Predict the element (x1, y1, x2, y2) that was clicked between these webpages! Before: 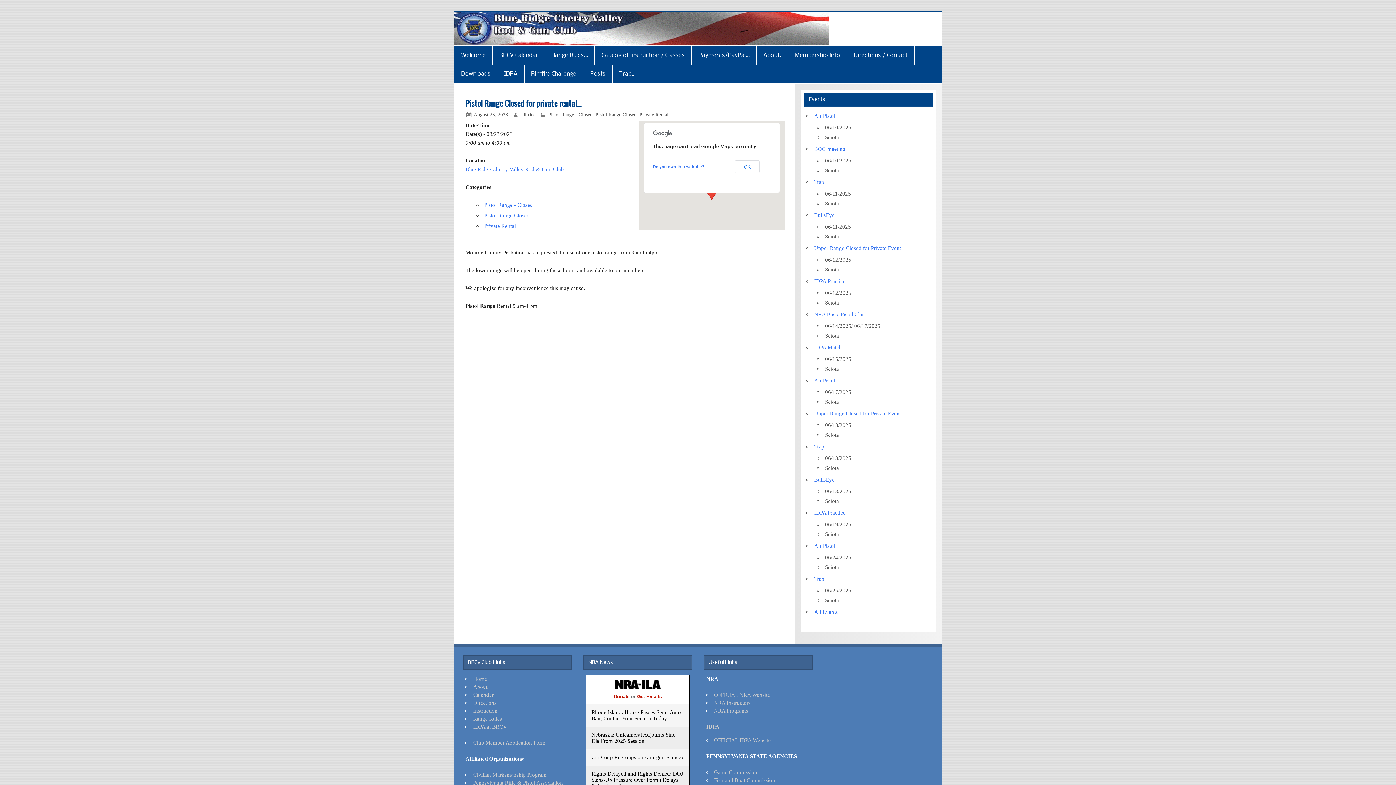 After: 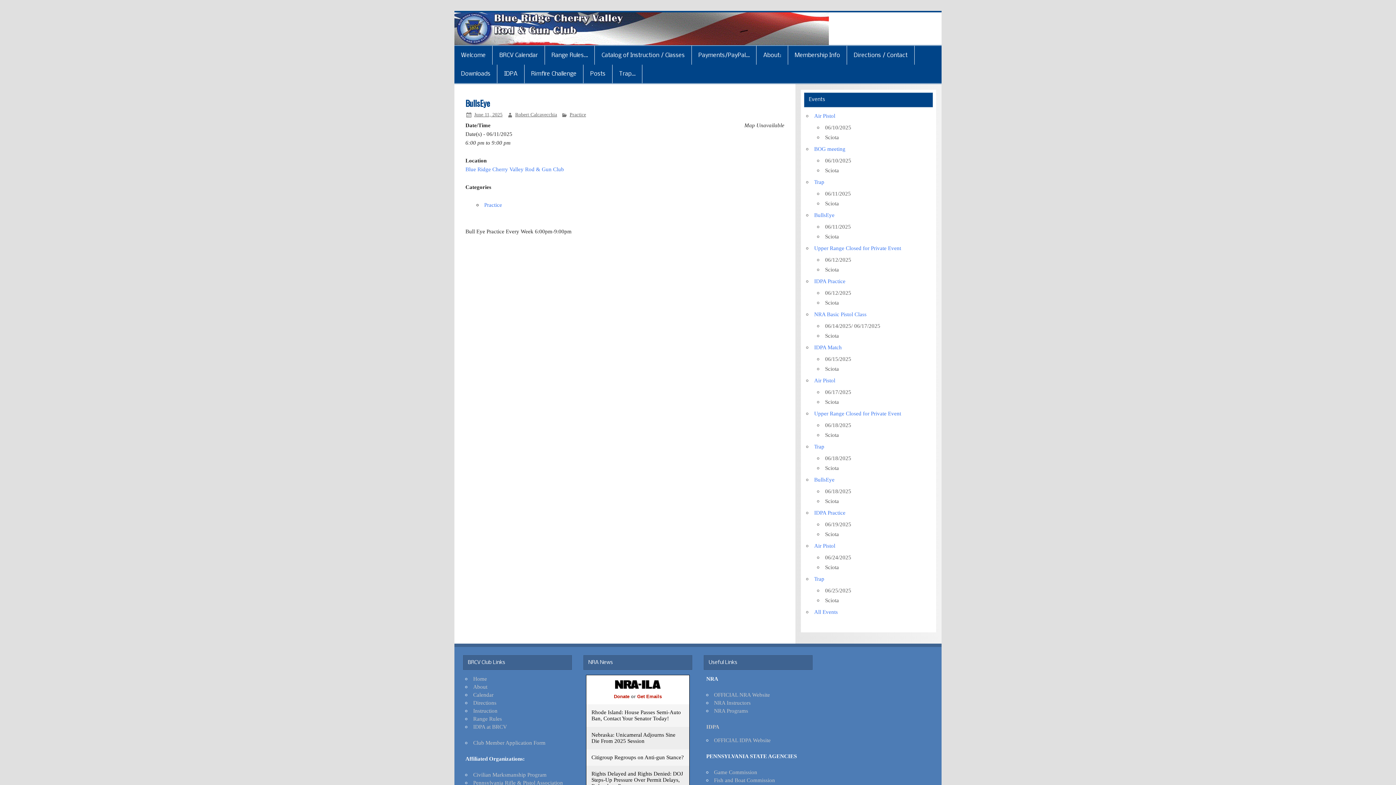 Action: bbox: (814, 212, 834, 218) label: BullsEye